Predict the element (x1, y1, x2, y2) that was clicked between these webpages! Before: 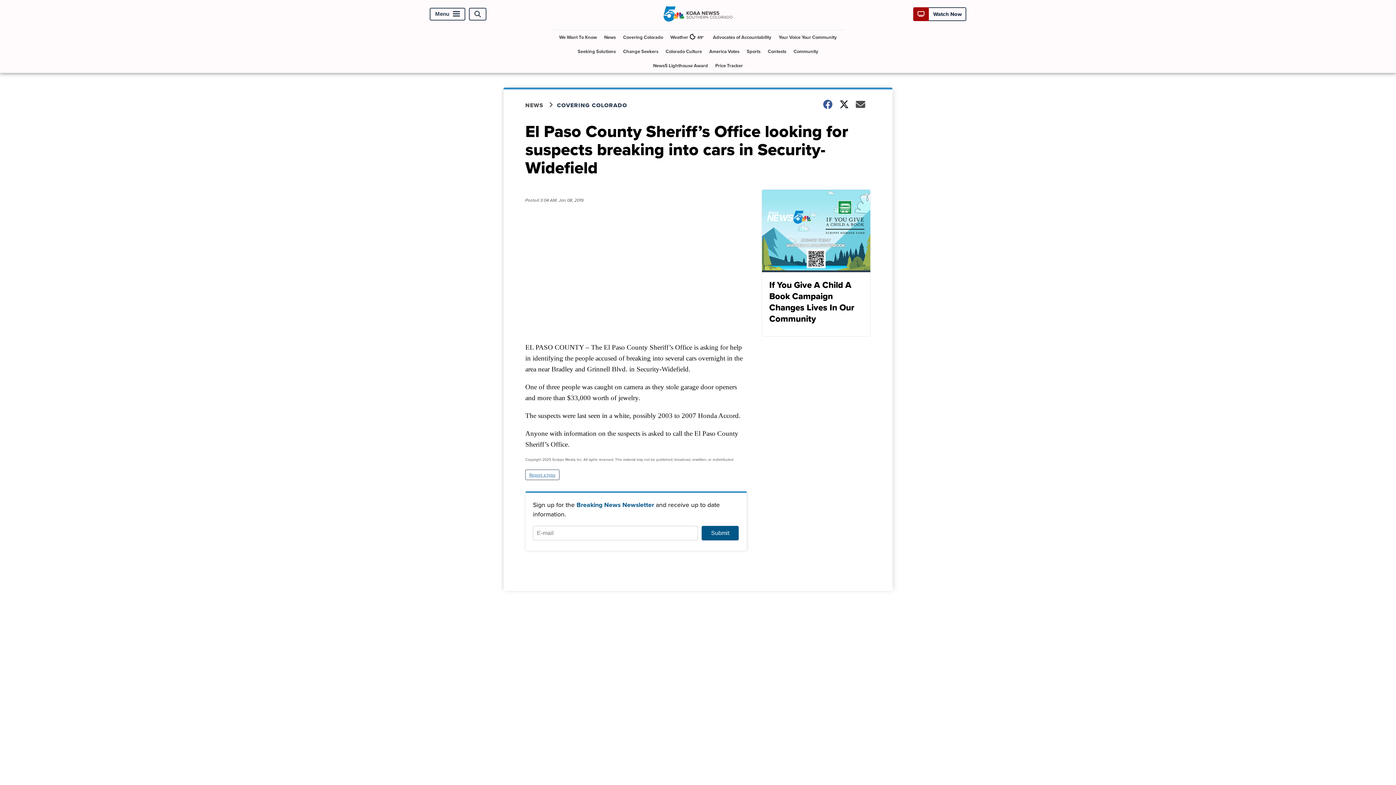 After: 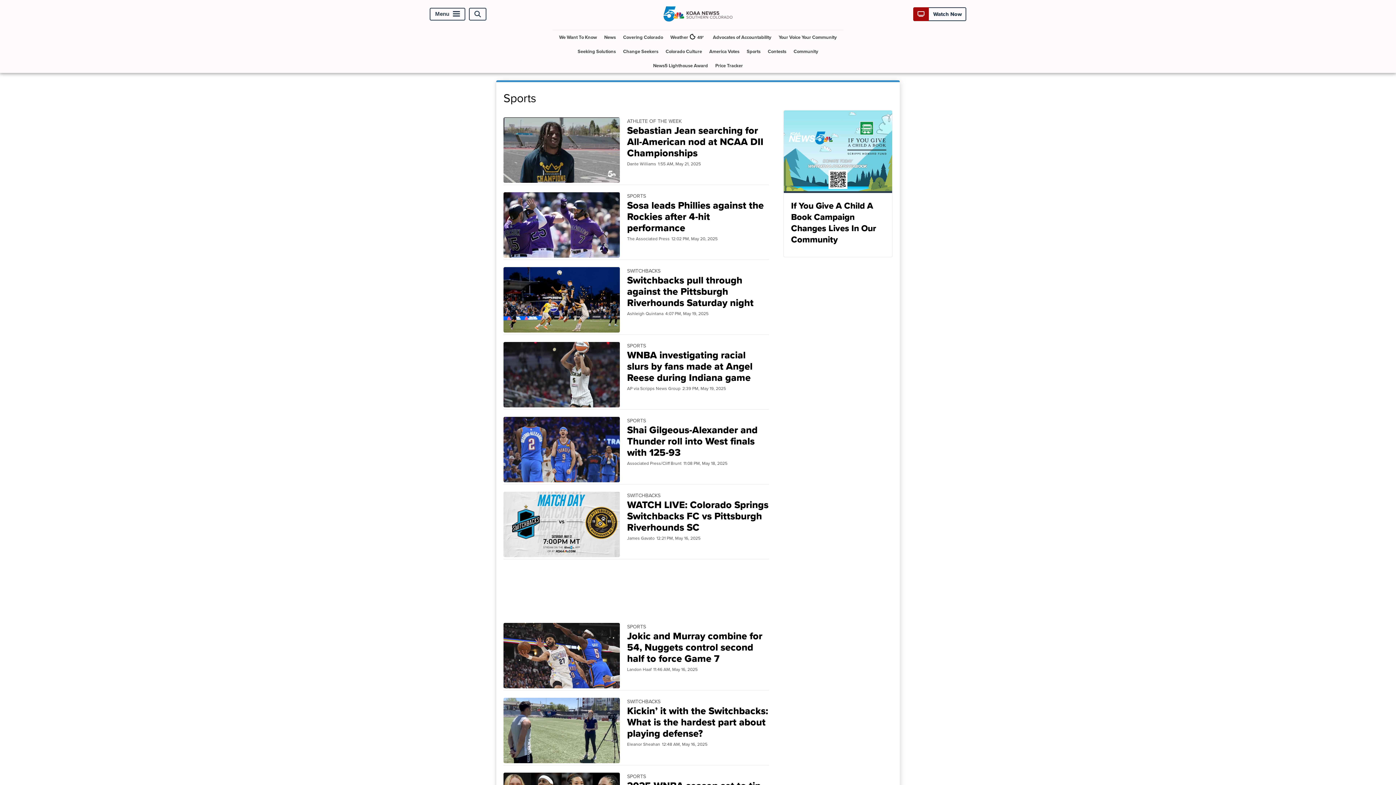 Action: bbox: (744, 44, 763, 58) label: Sports